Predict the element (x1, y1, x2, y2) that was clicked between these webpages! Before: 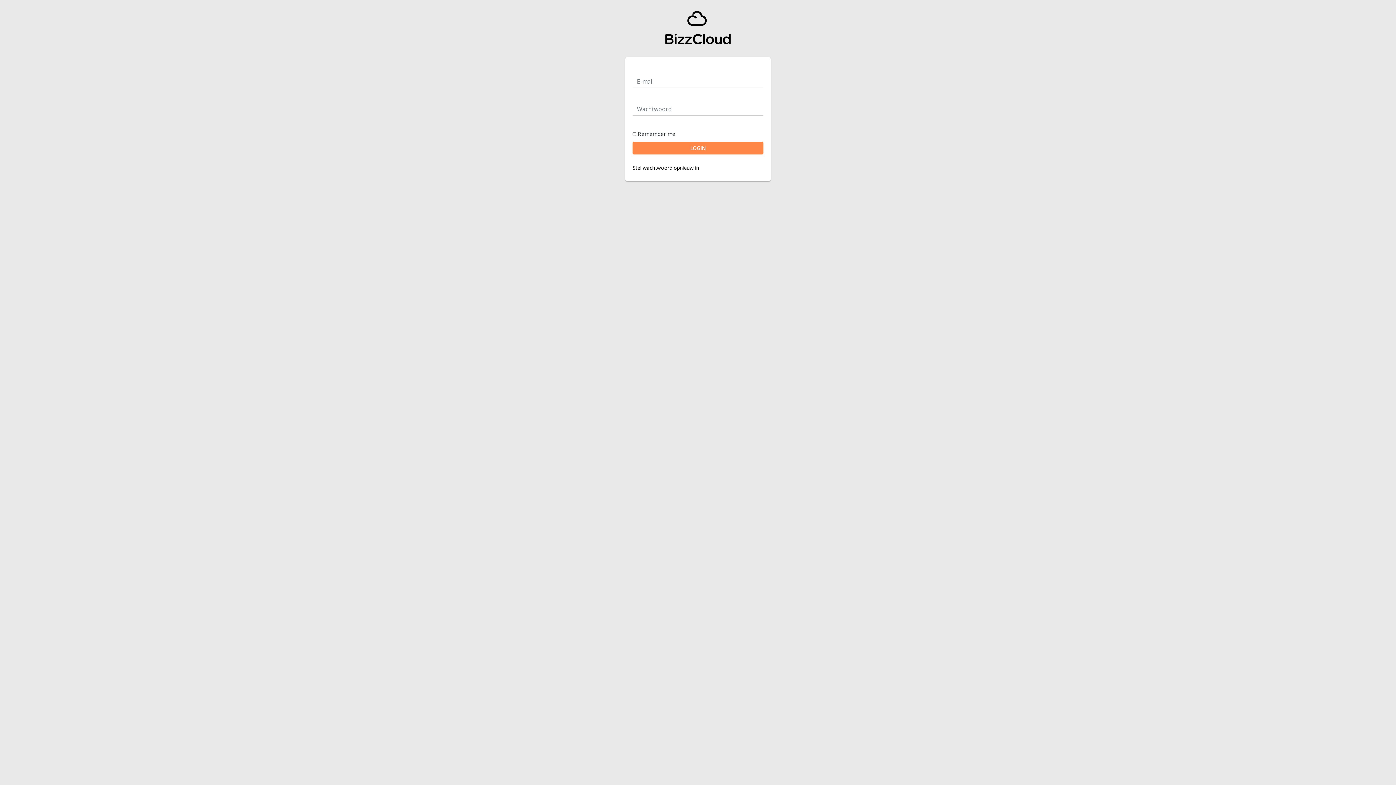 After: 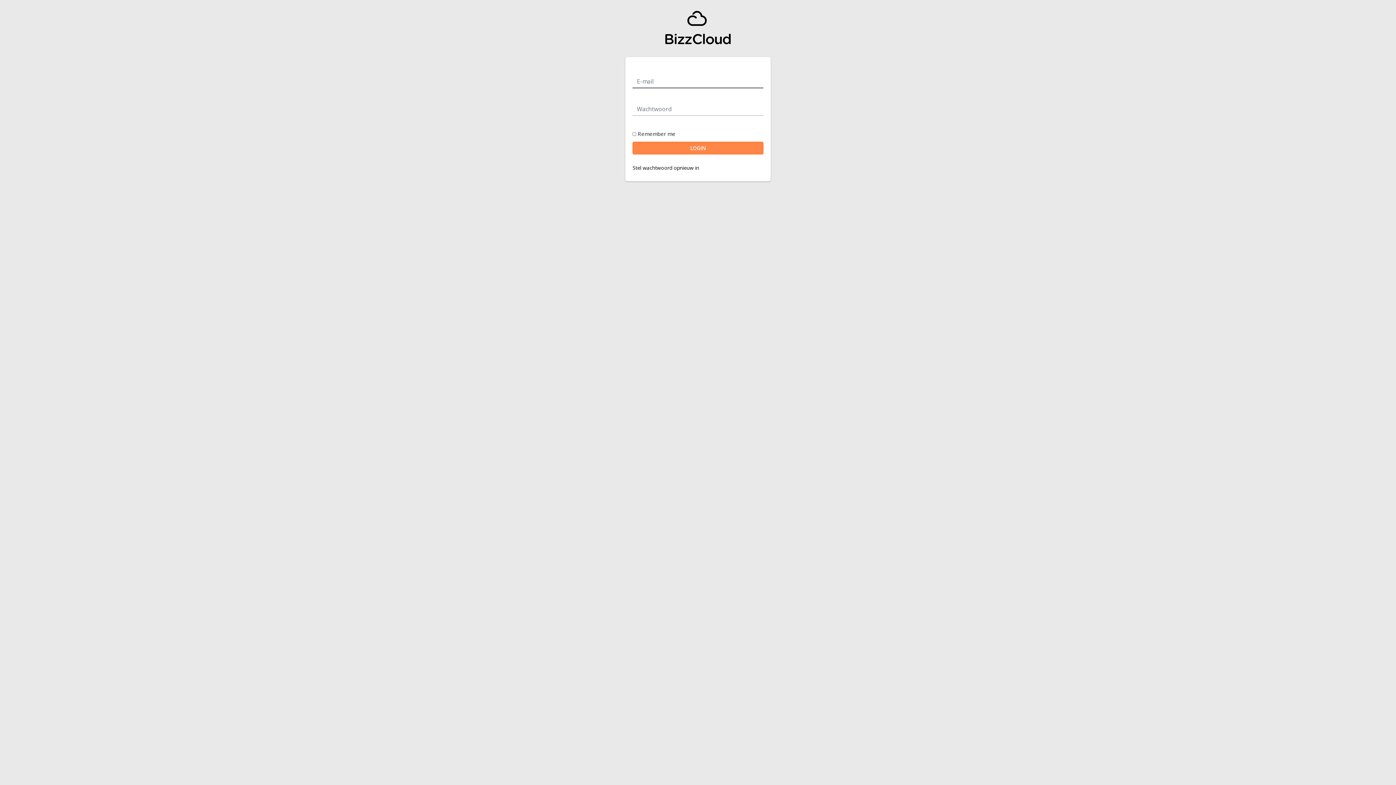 Action: label: LOGIN bbox: (632, 141, 763, 154)